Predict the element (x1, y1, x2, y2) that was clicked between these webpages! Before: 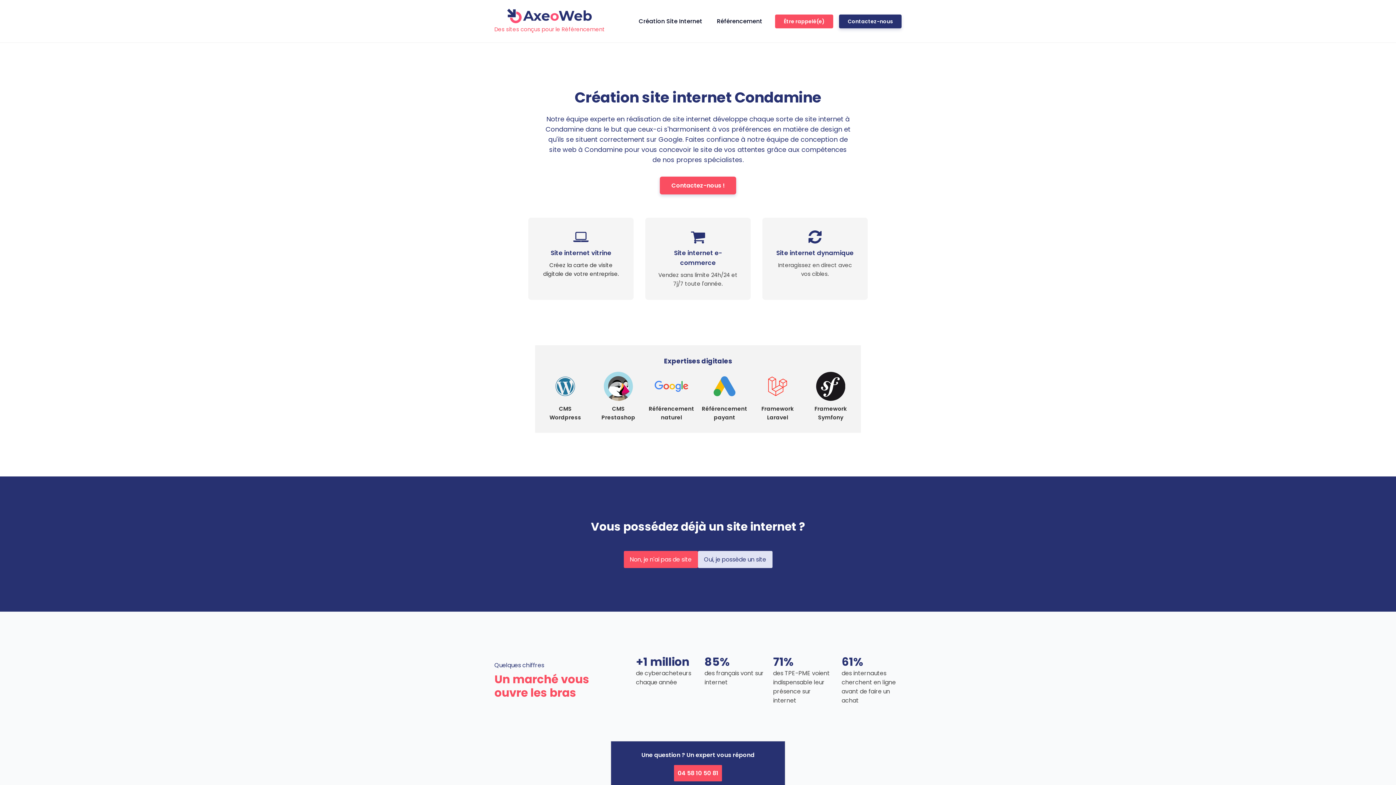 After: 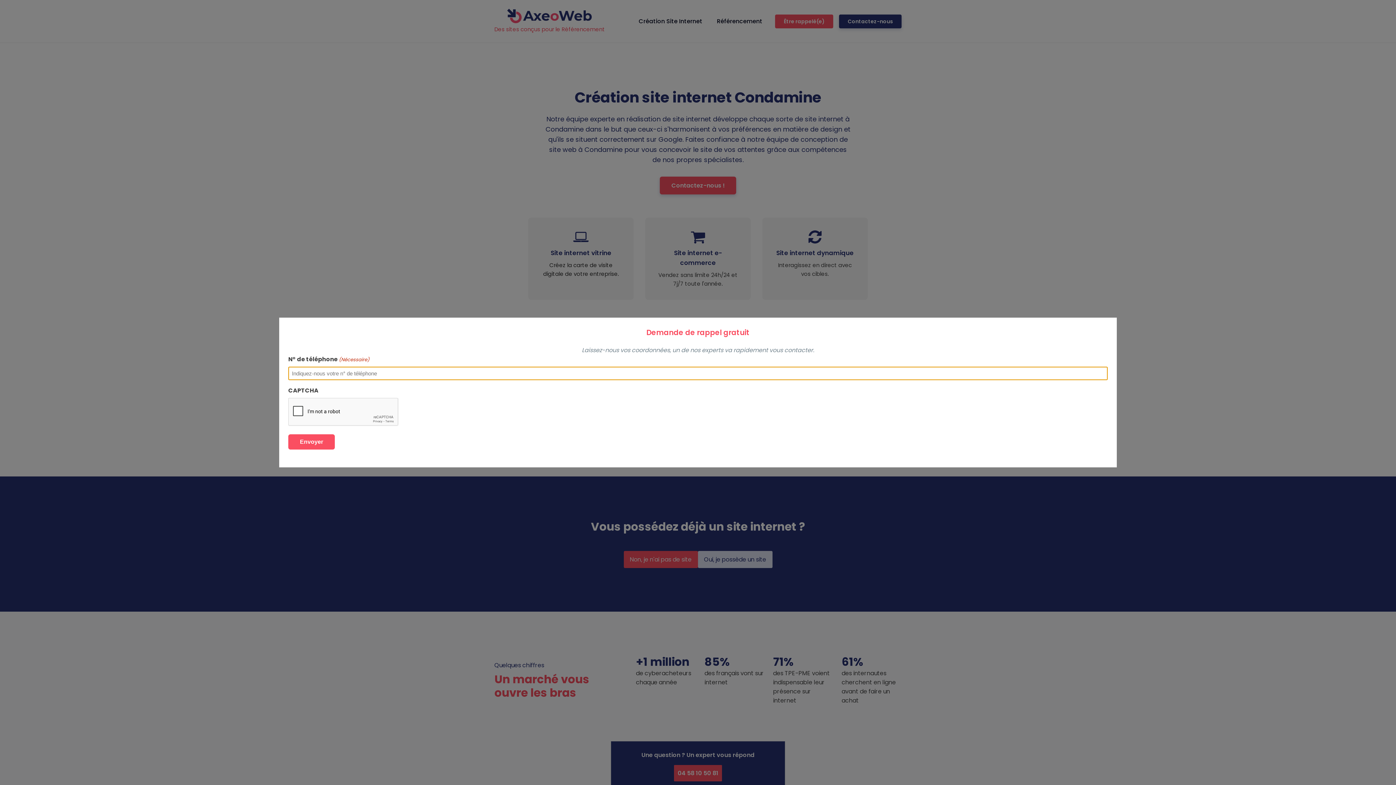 Action: label: Être rappelé(e) bbox: (775, 14, 833, 28)